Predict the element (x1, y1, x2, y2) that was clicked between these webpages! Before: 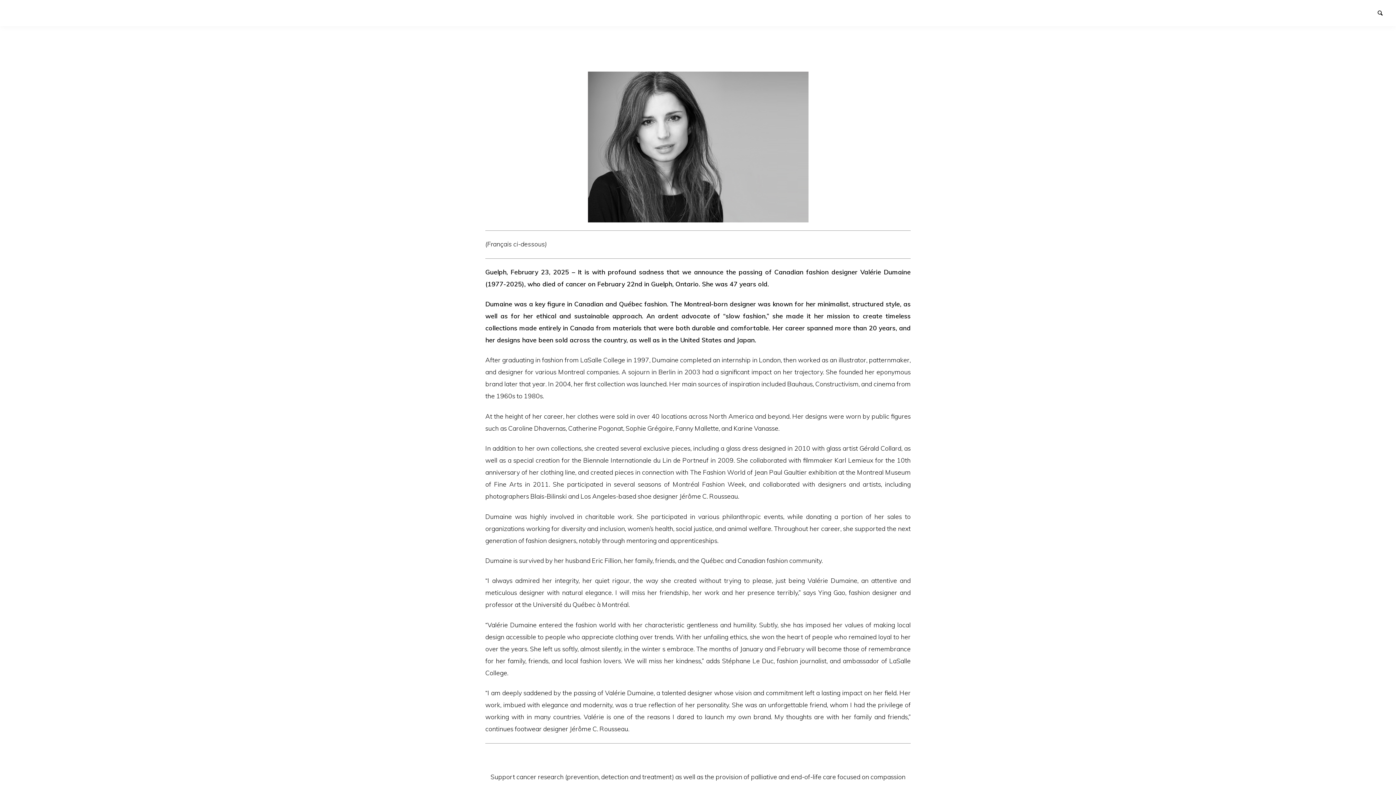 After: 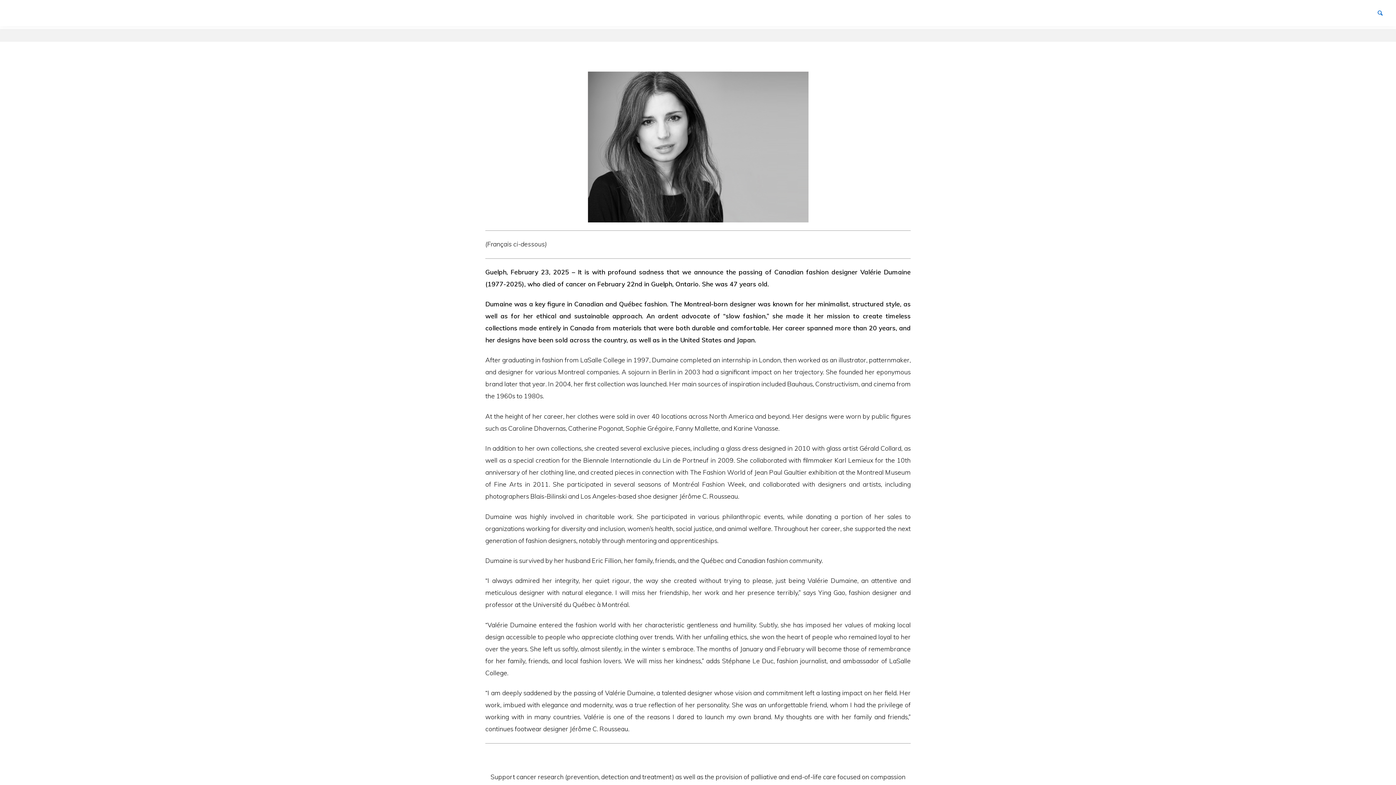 Action: label: Search bbox: (1378, 6, 1389, 18)